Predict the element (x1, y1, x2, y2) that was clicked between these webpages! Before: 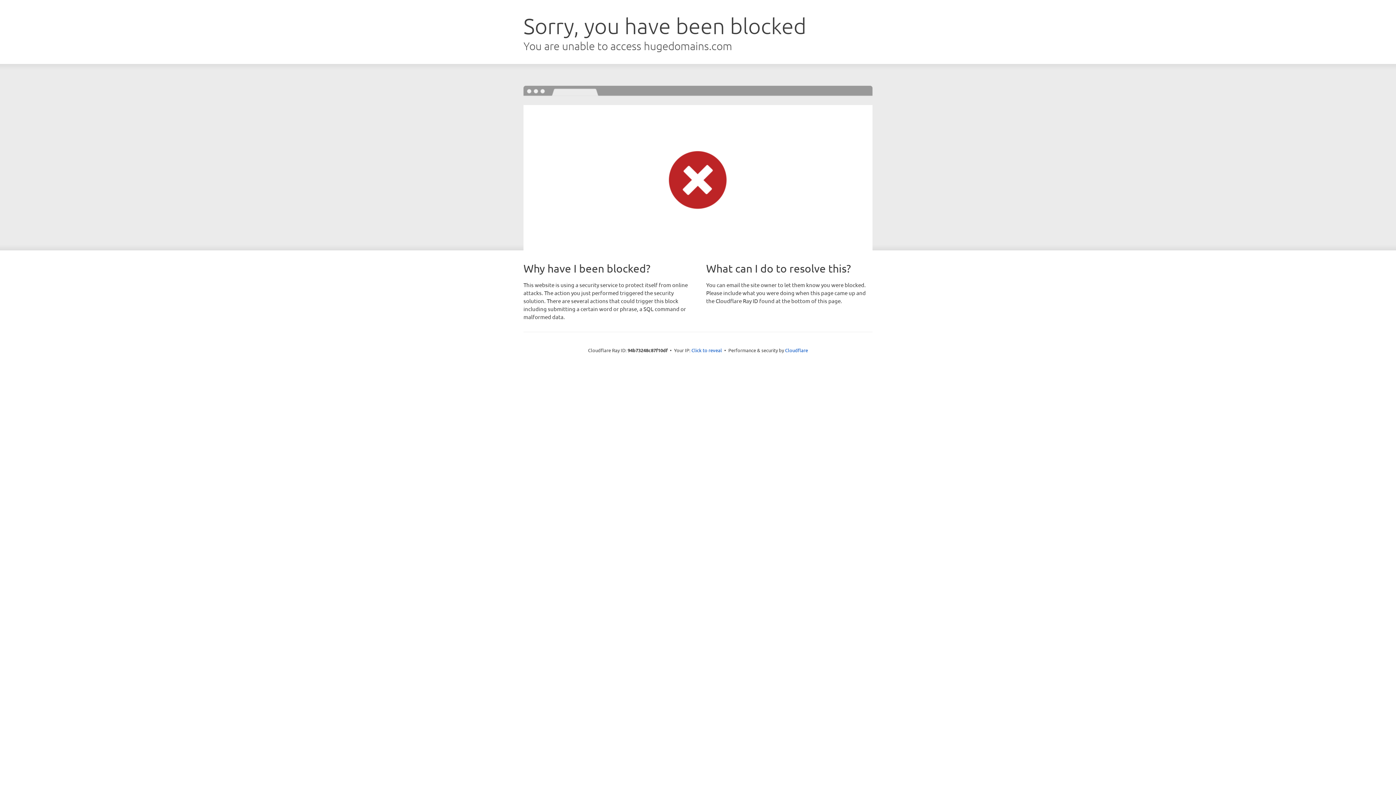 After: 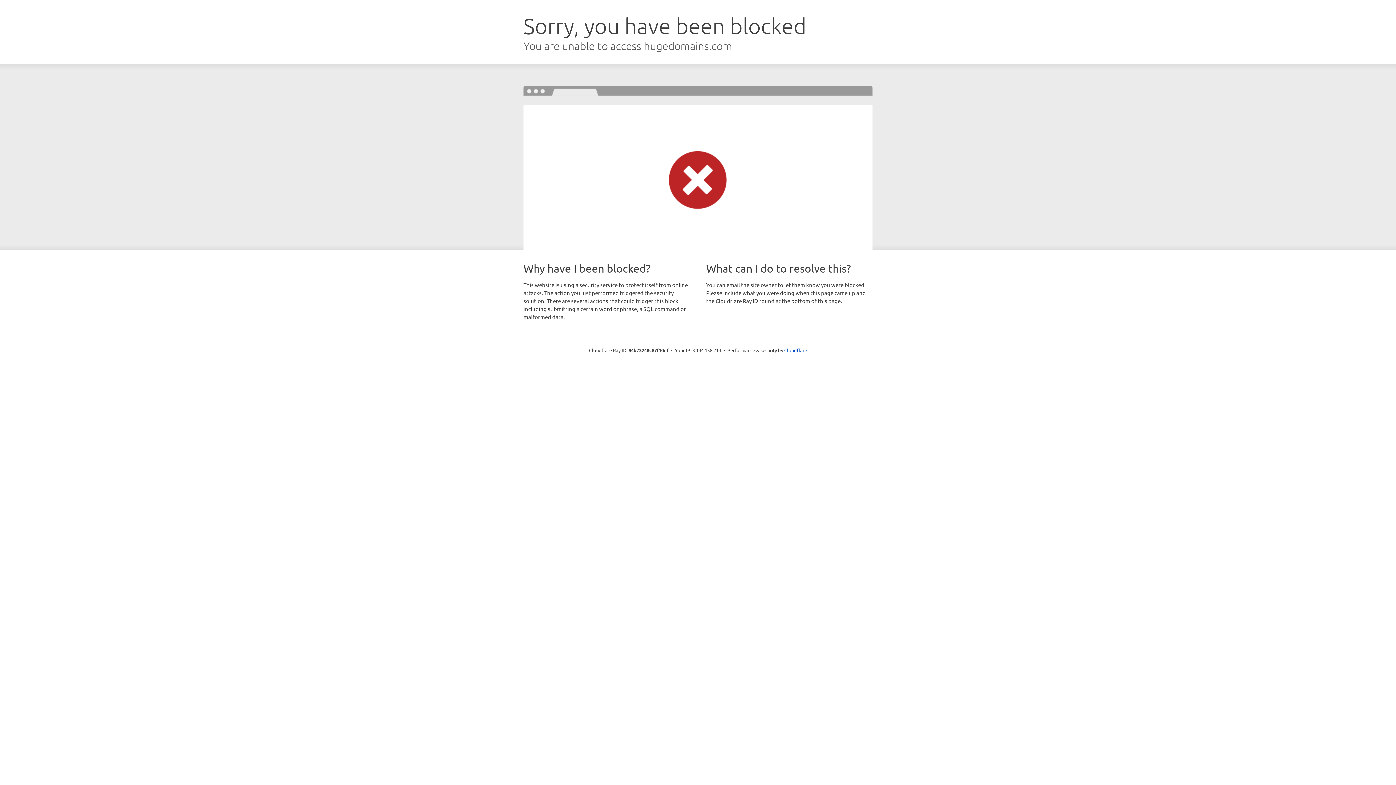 Action: bbox: (691, 346, 722, 353) label: Click to reveal